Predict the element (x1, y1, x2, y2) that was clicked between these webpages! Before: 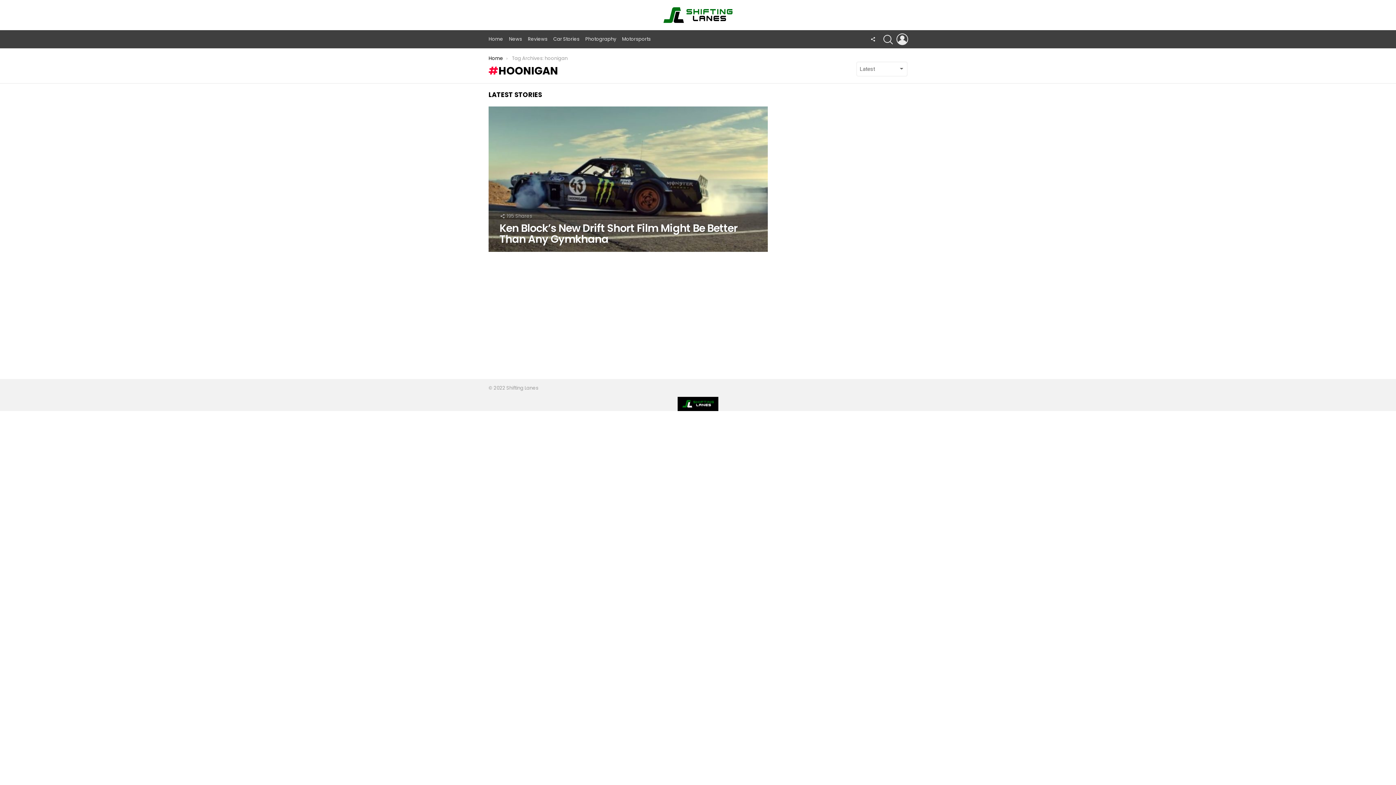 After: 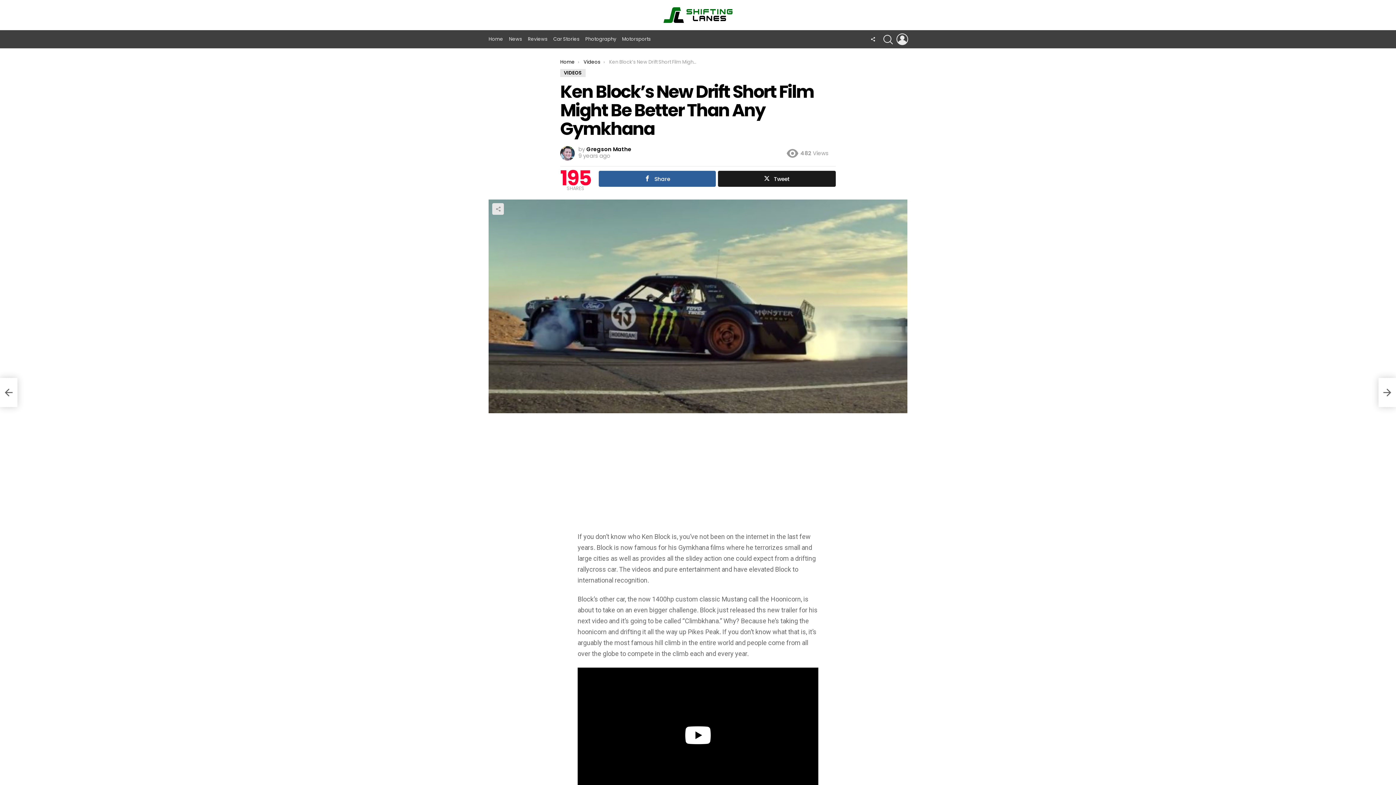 Action: bbox: (488, 106, 768, 252)